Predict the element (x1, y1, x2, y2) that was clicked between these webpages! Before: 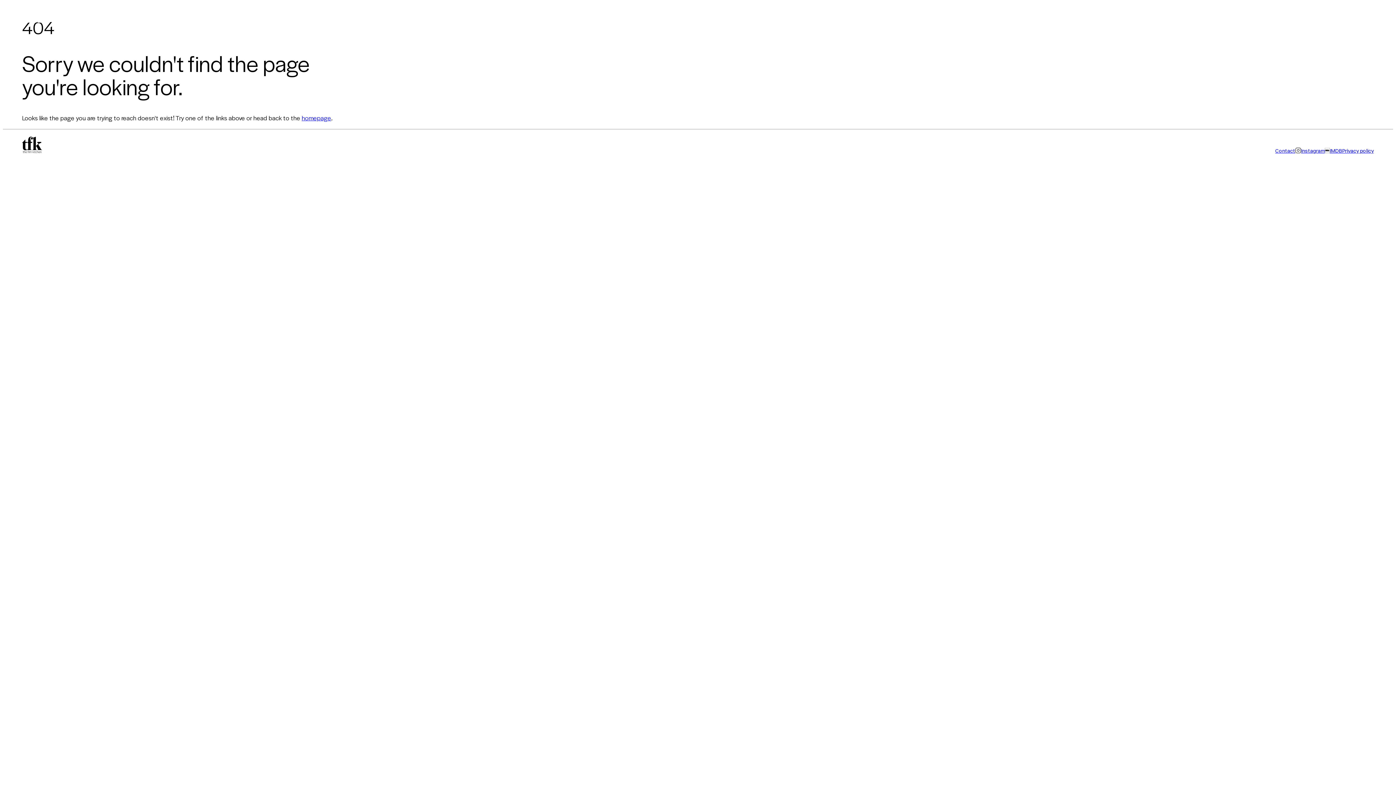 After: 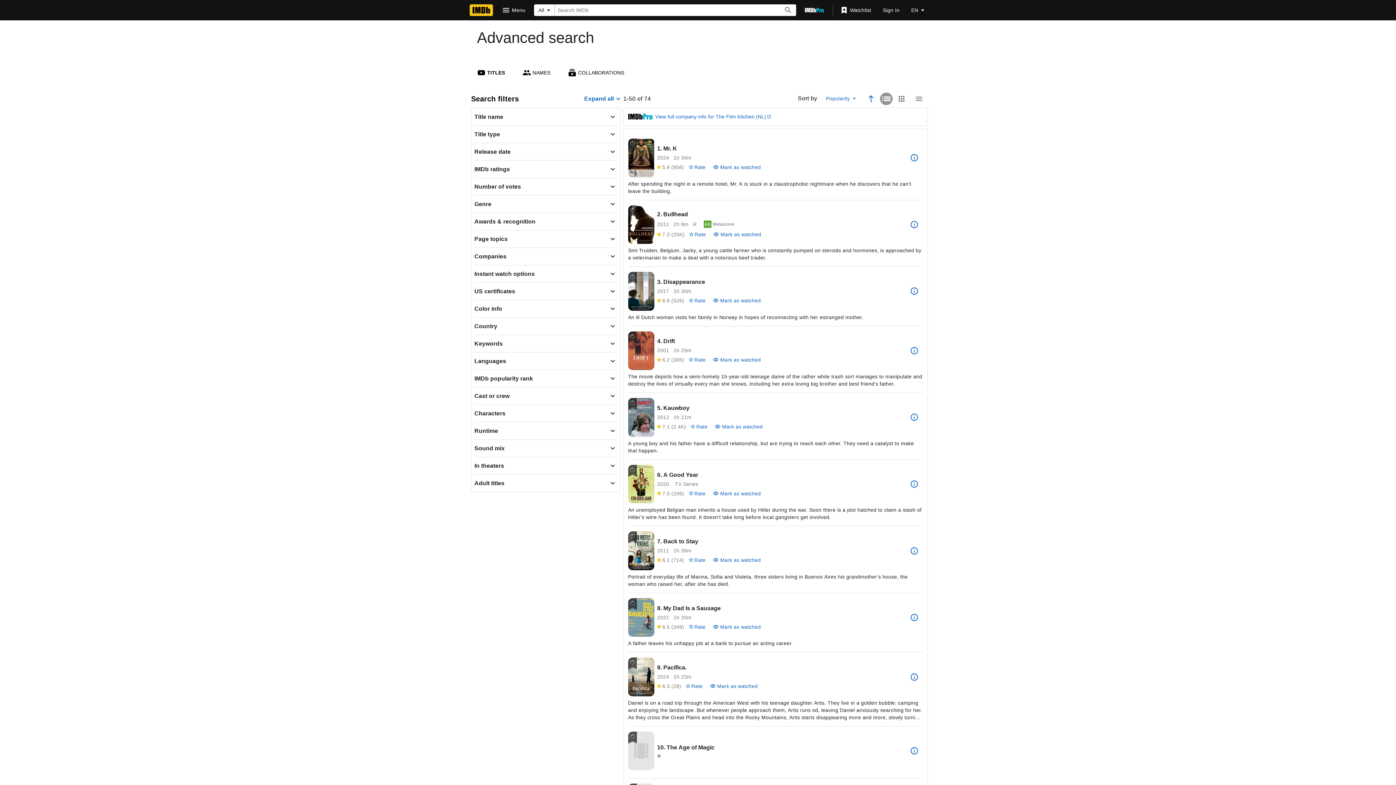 Action: label: IMDB bbox: (1325, 147, 1342, 154)